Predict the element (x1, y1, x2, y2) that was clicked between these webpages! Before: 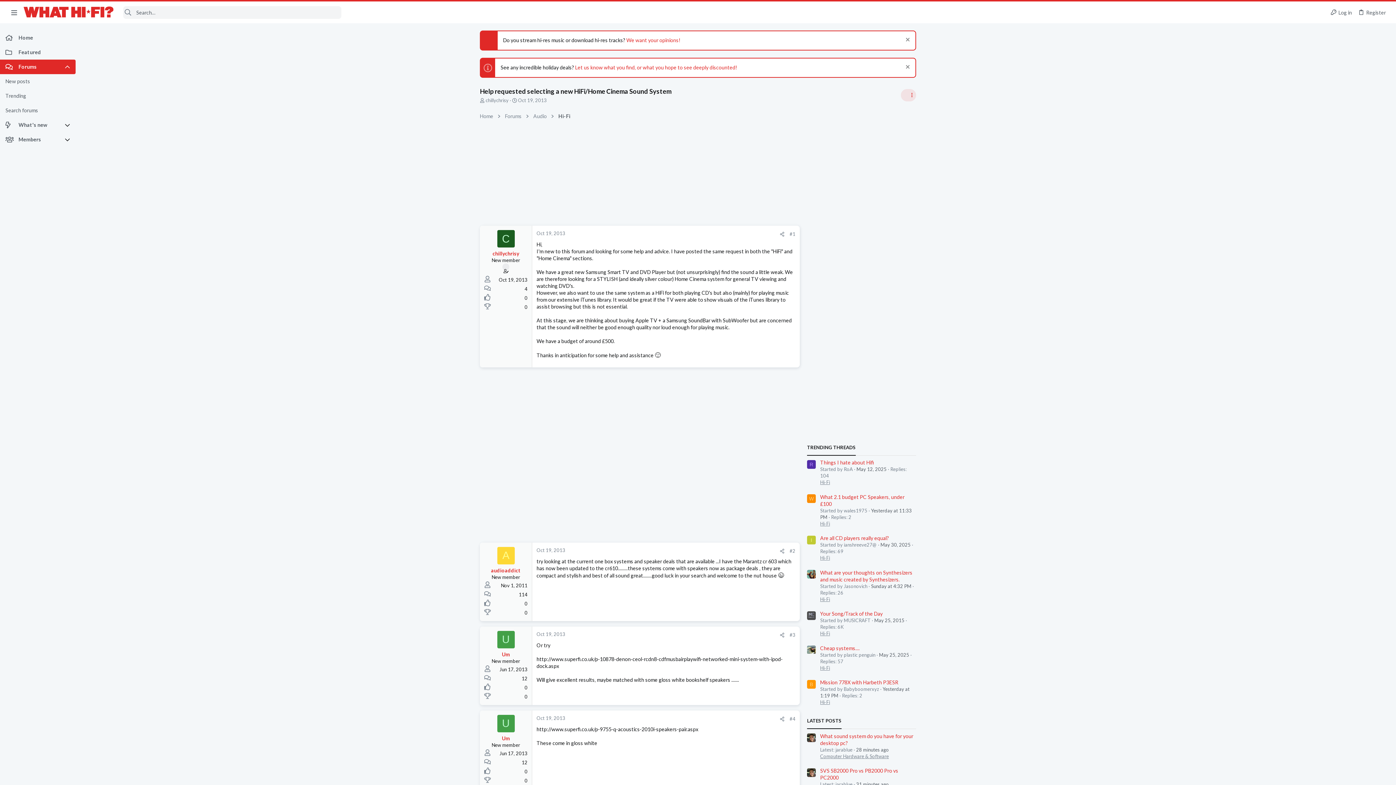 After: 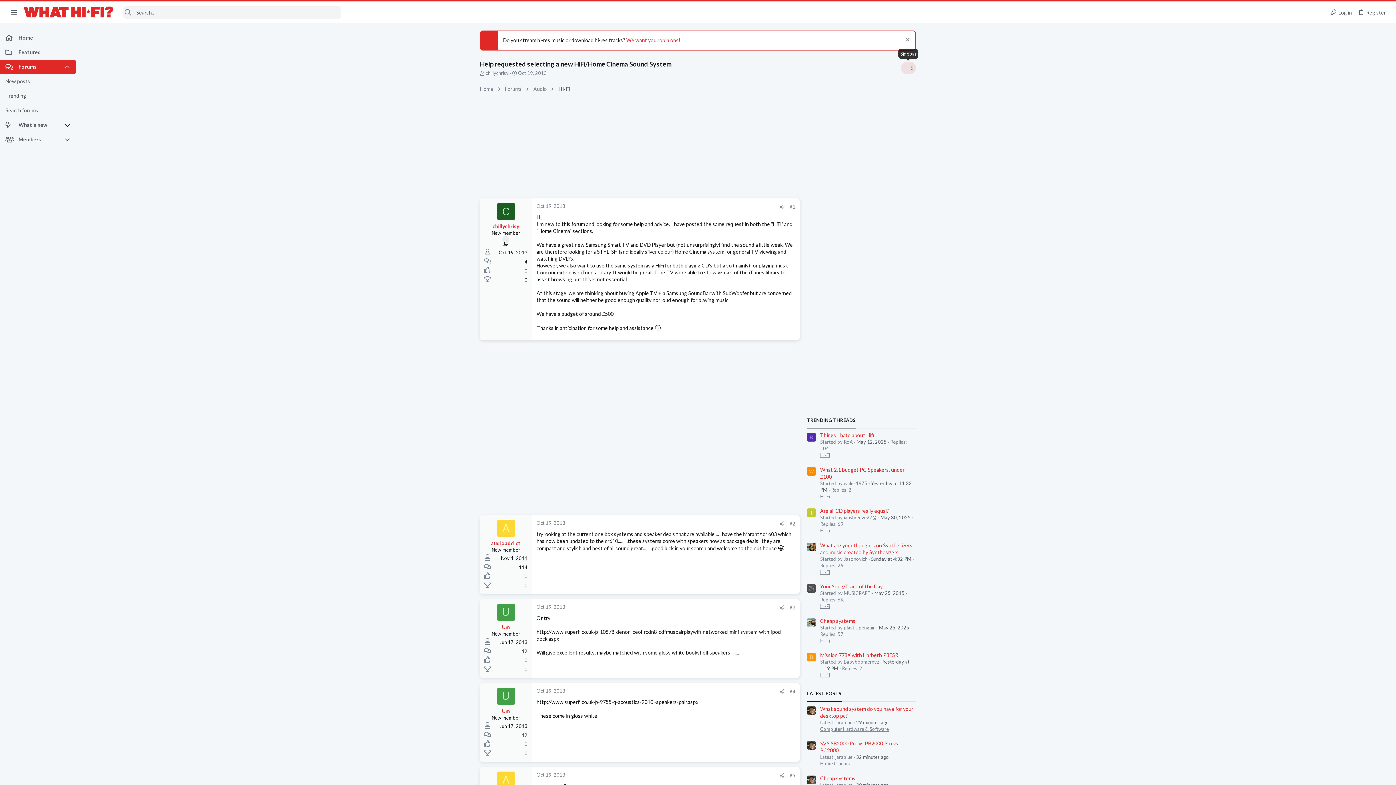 Action: label: Dismiss notice bbox: (904, 64, 910, 71)